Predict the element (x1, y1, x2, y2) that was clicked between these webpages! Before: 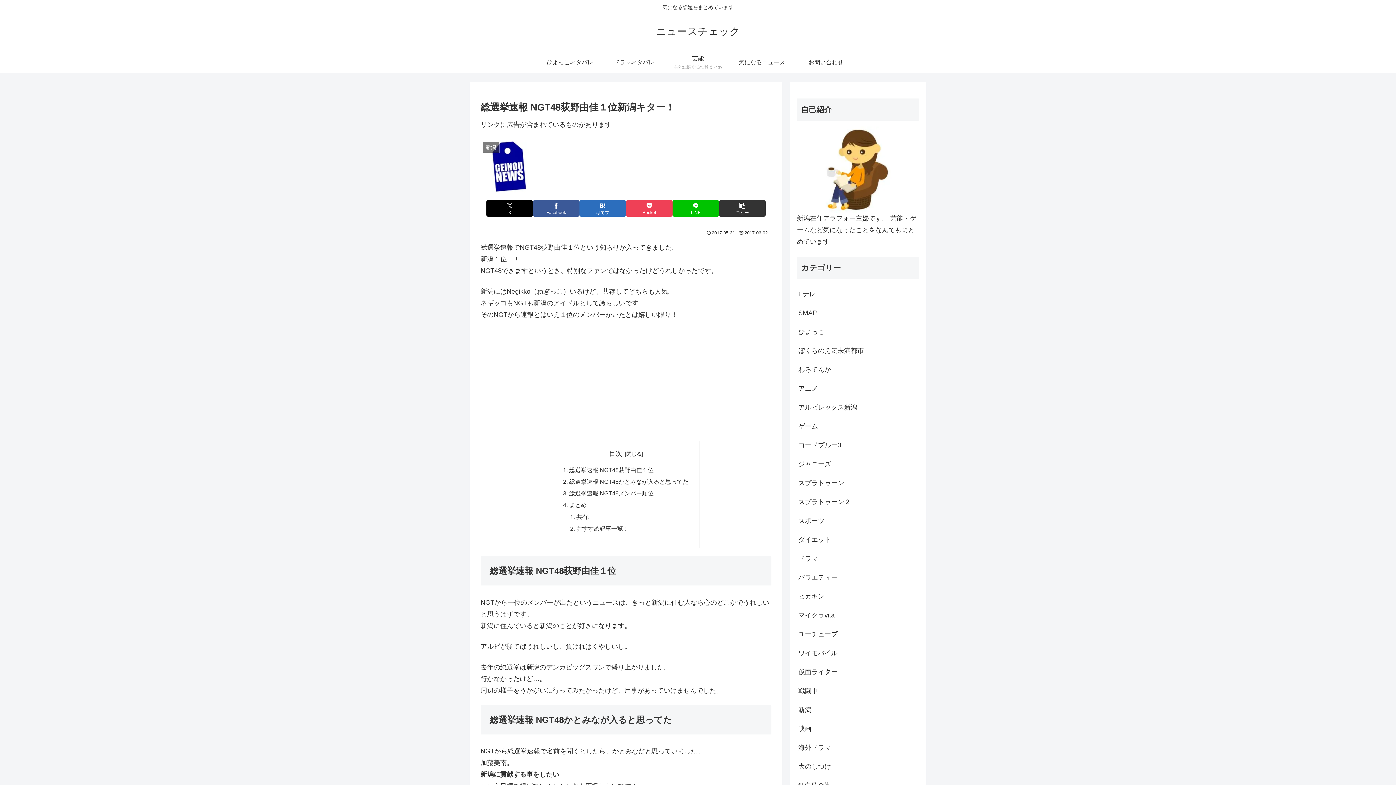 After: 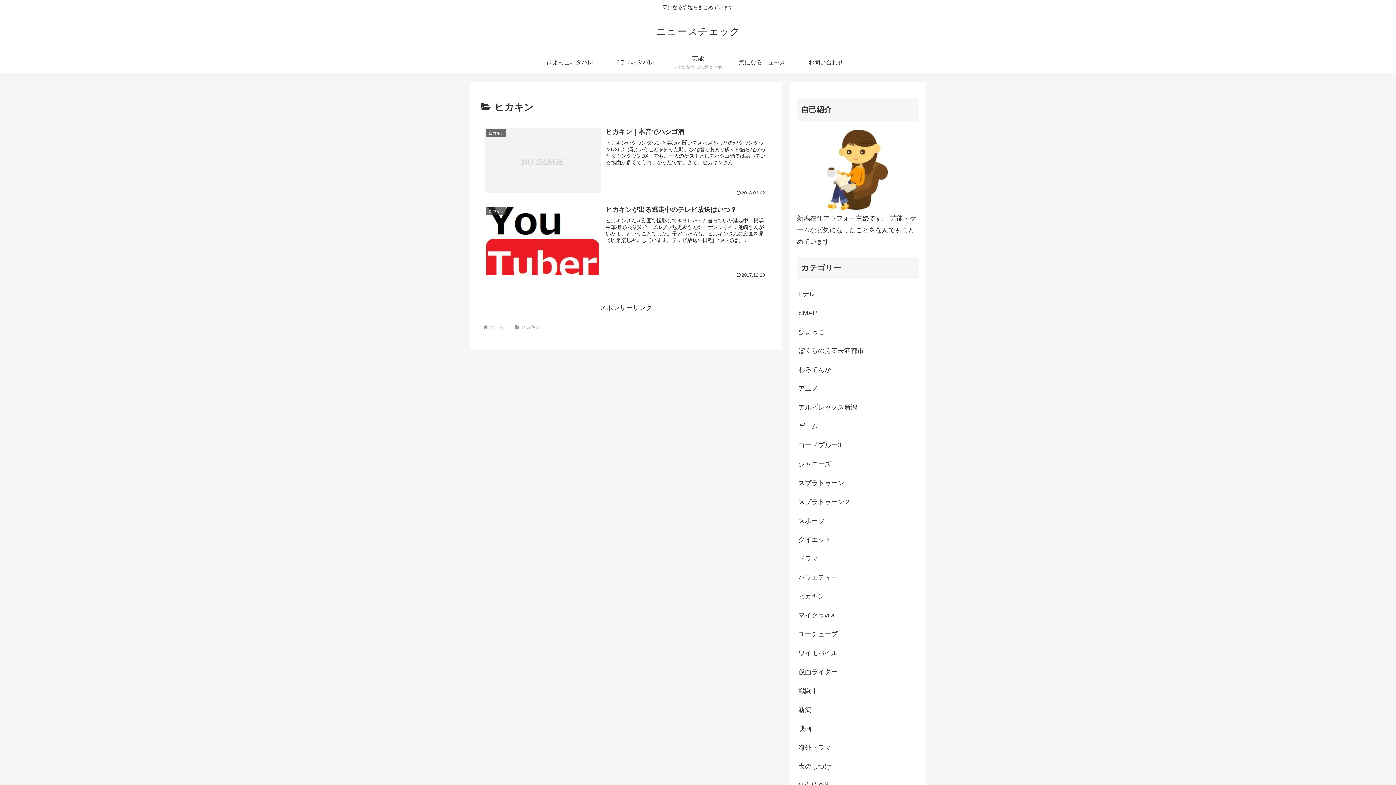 Action: label: ヒカキン bbox: (797, 587, 919, 606)